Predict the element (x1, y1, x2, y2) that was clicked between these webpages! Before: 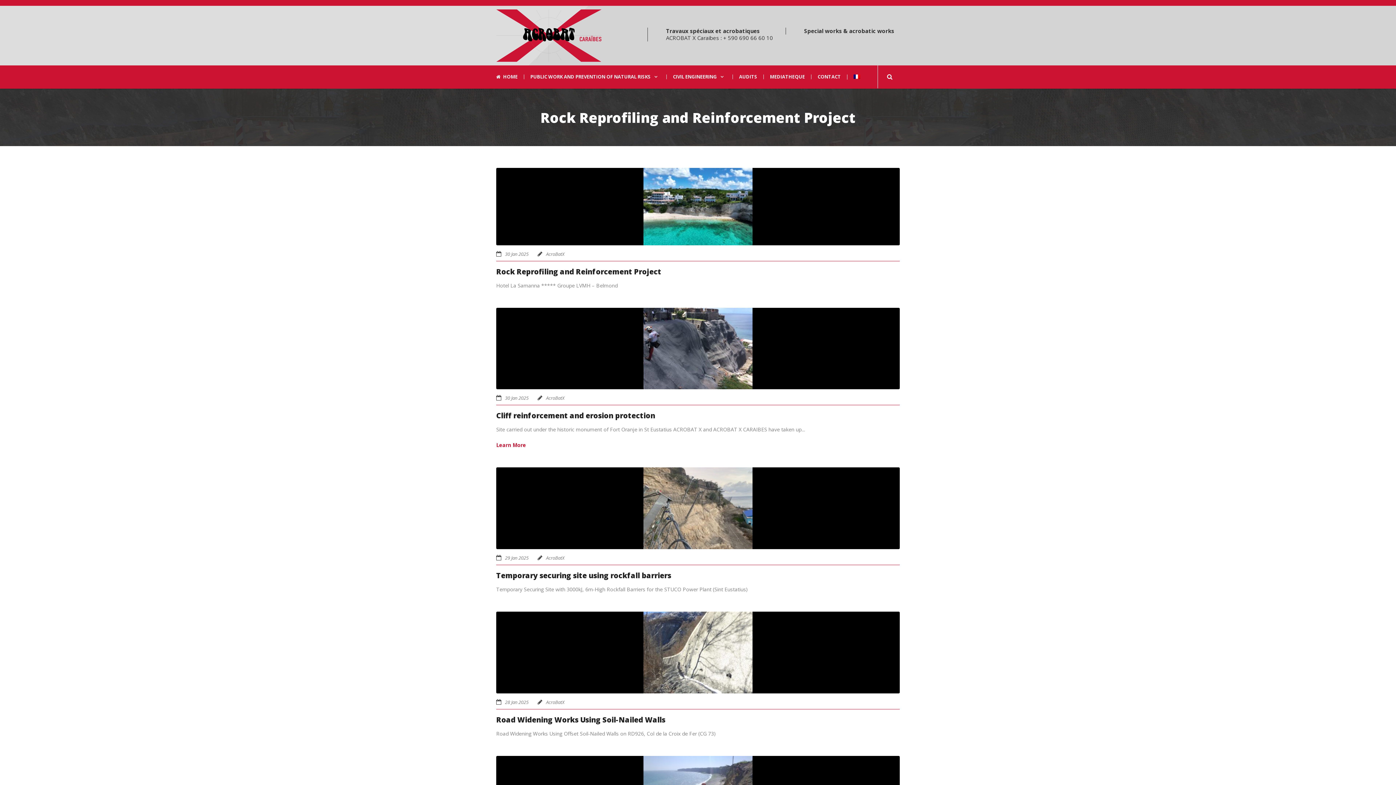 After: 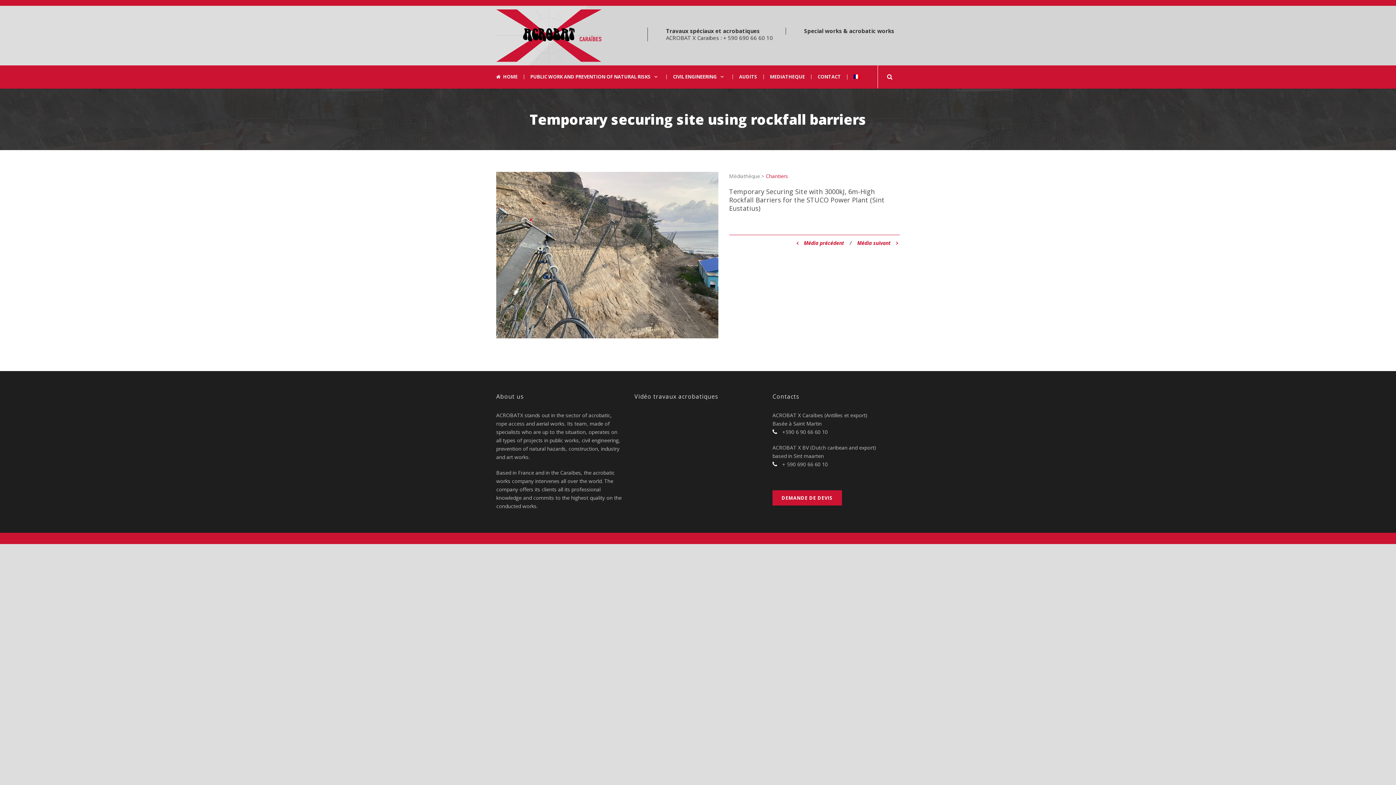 Action: label: Temporary securing site using rockfall barriers bbox: (496, 570, 671, 580)